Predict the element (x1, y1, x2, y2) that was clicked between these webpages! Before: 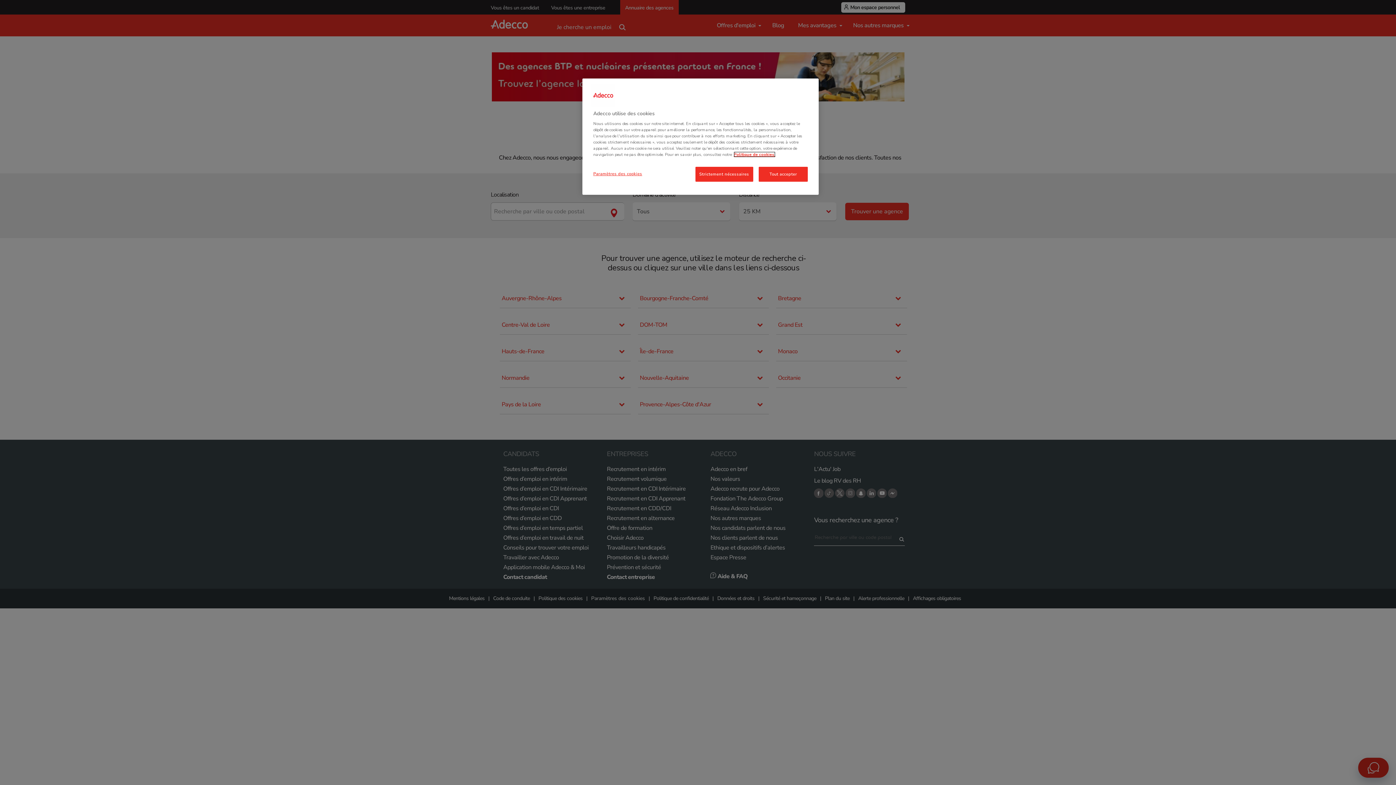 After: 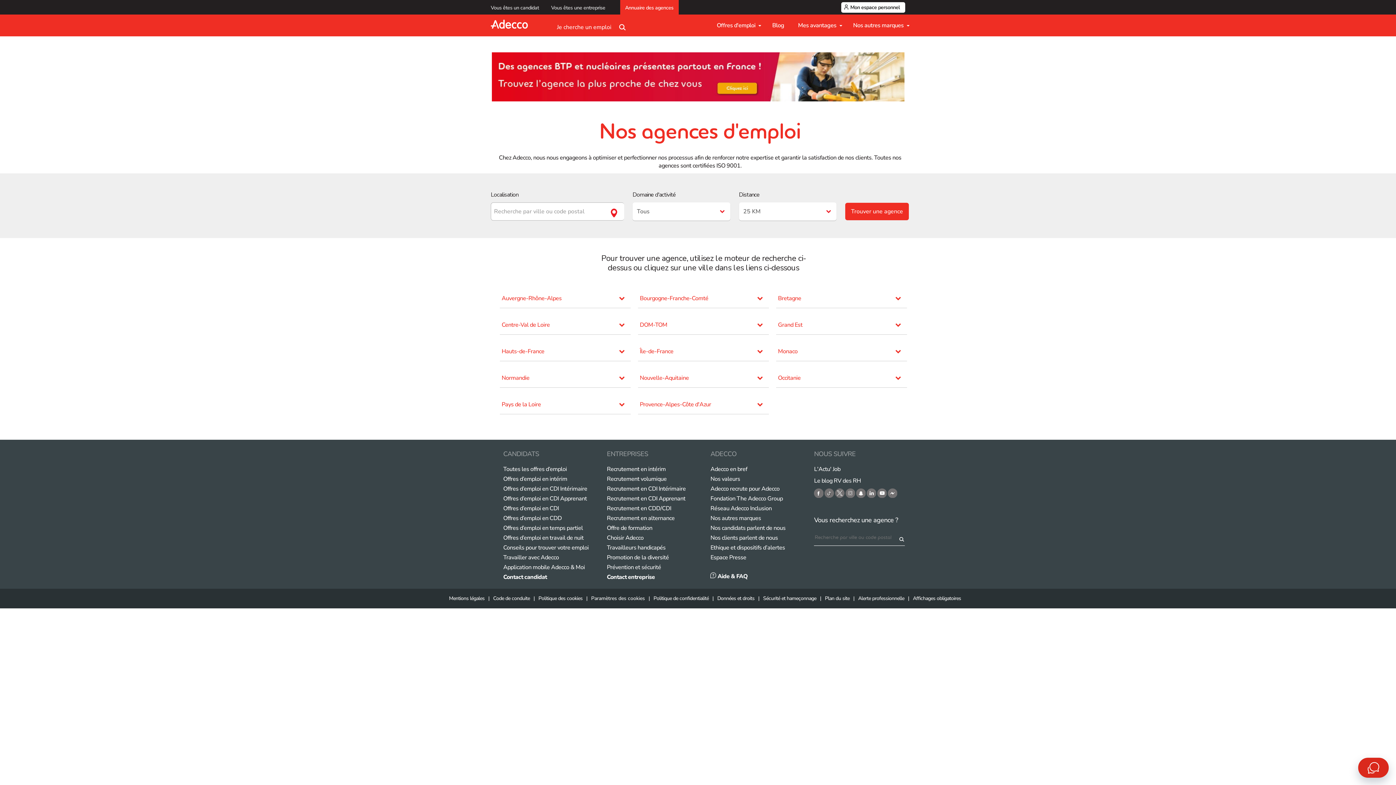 Action: label: Tout accepter bbox: (758, 166, 808, 181)